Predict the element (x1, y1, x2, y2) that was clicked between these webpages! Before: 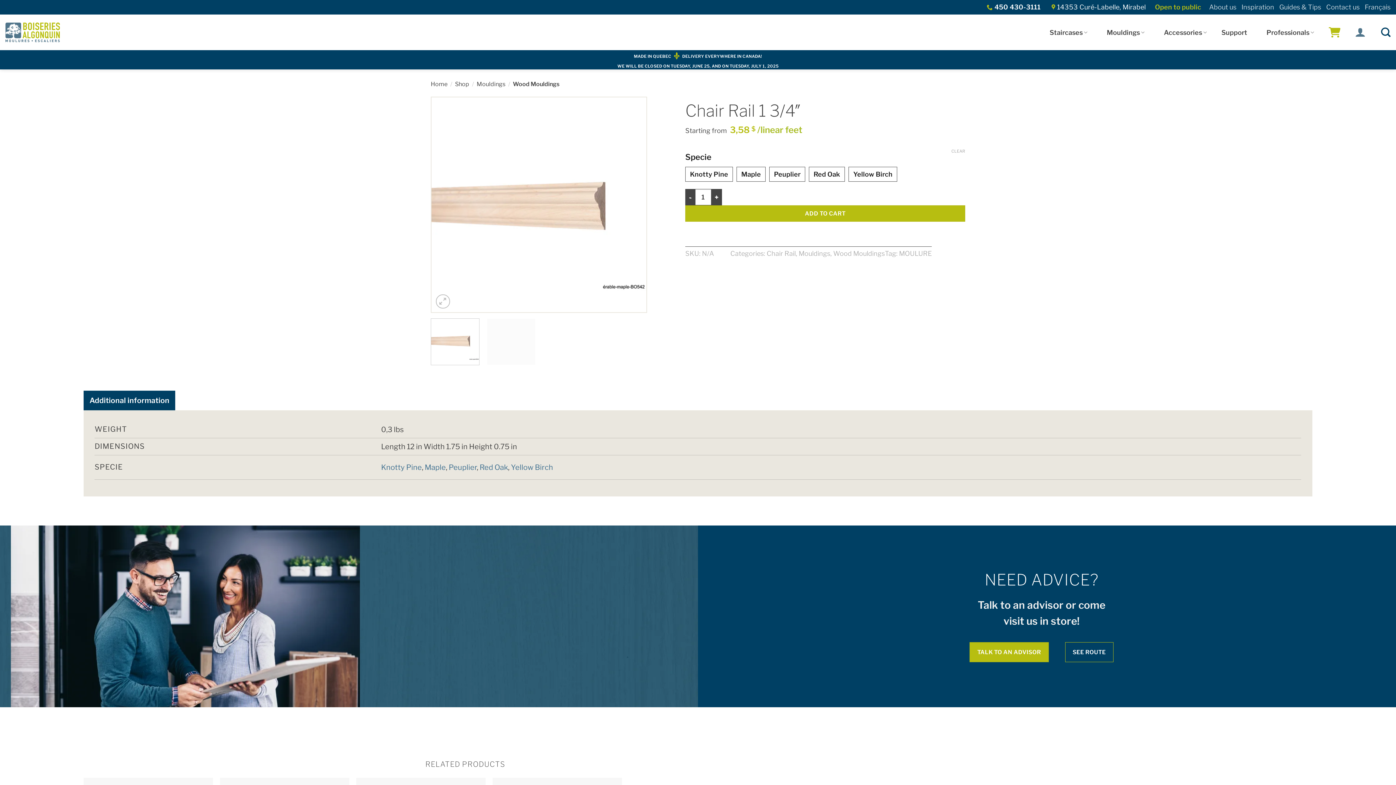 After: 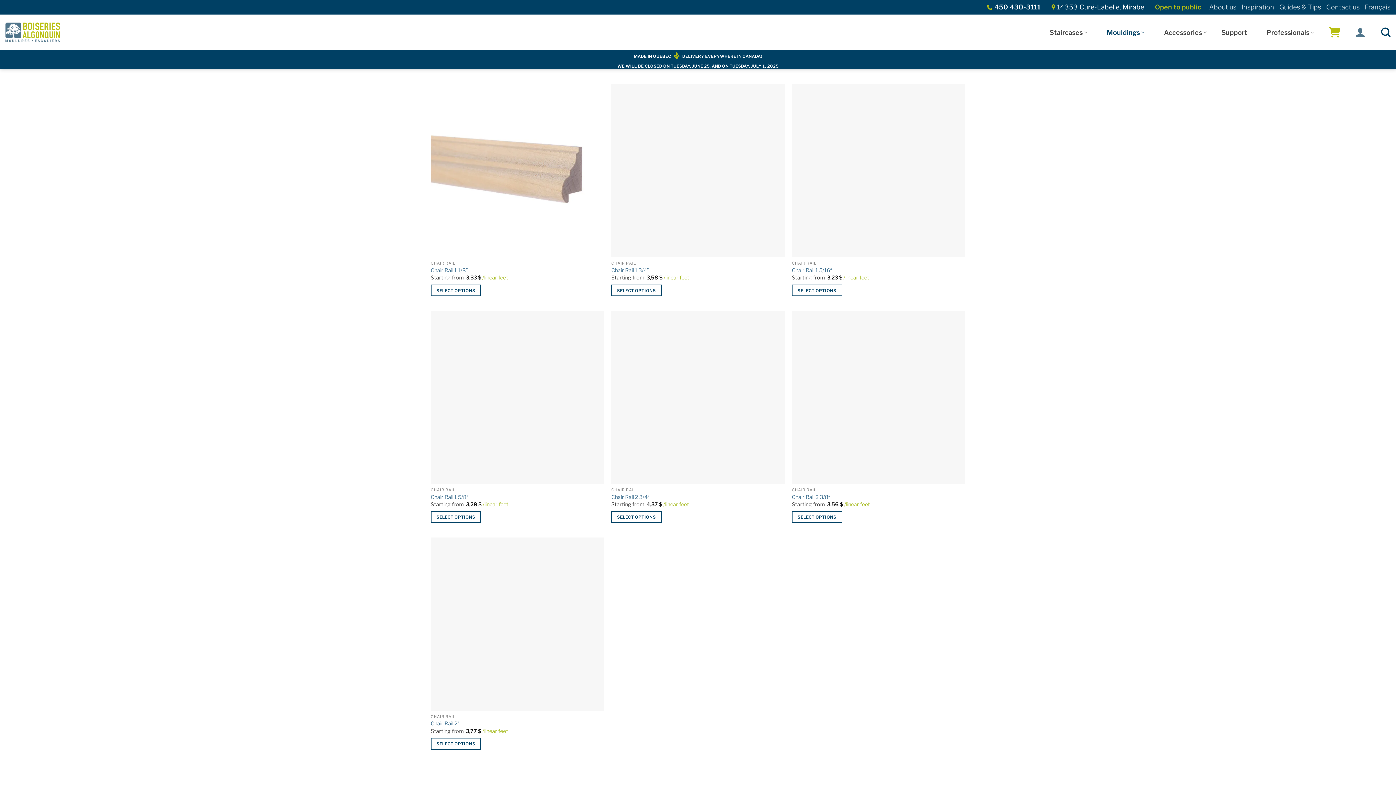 Action: bbox: (766, 249, 796, 257) label: Chair Rail